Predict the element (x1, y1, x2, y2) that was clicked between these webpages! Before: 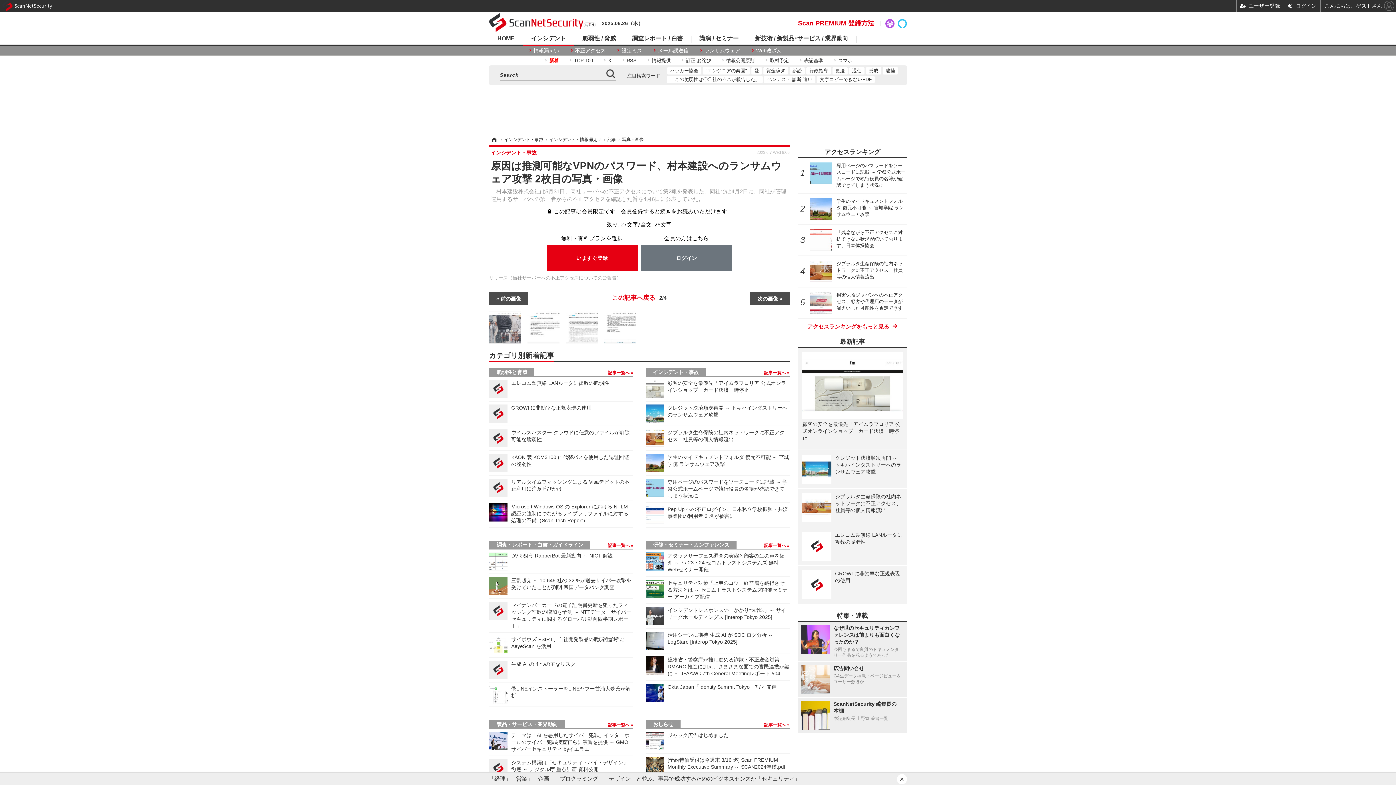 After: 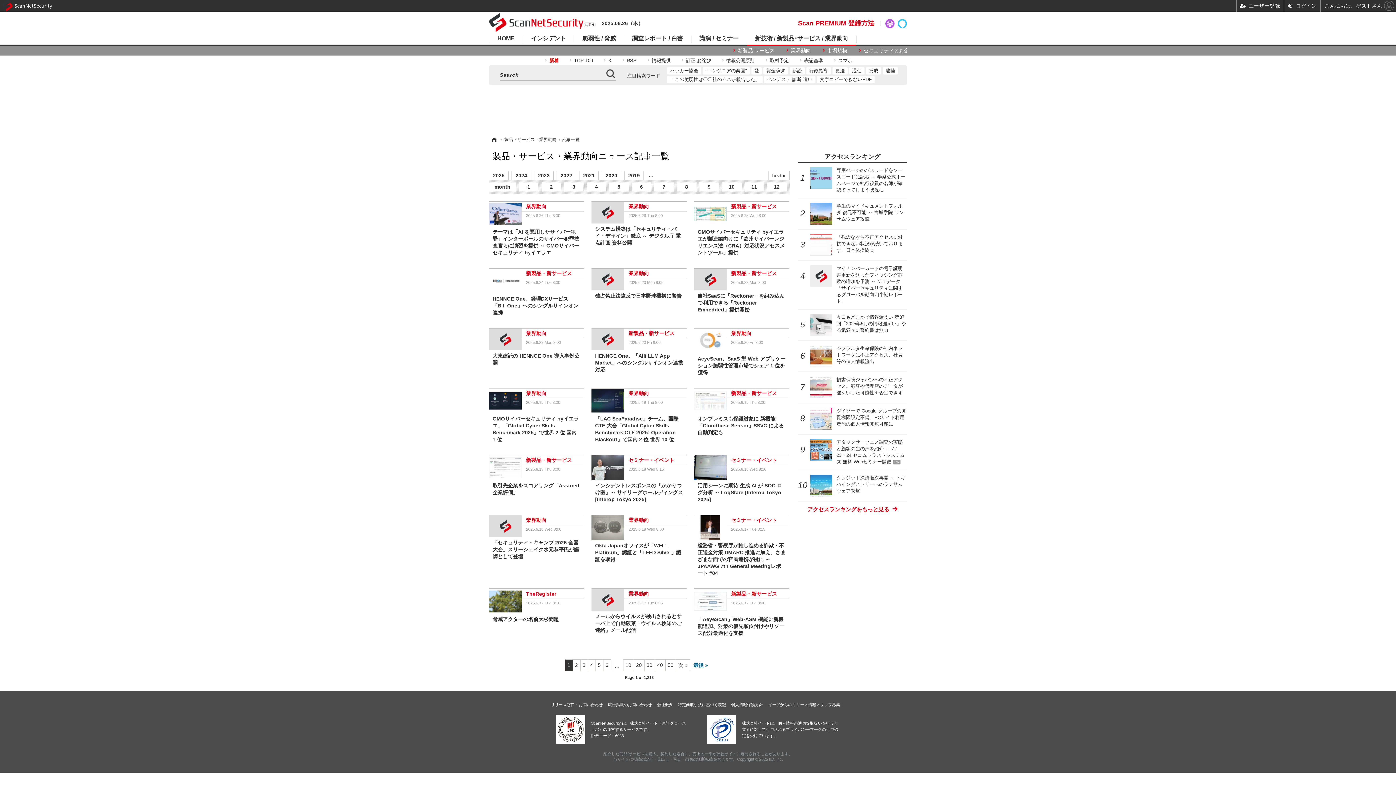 Action: label: 記事一覧へ  bbox: (607, 720, 633, 728)